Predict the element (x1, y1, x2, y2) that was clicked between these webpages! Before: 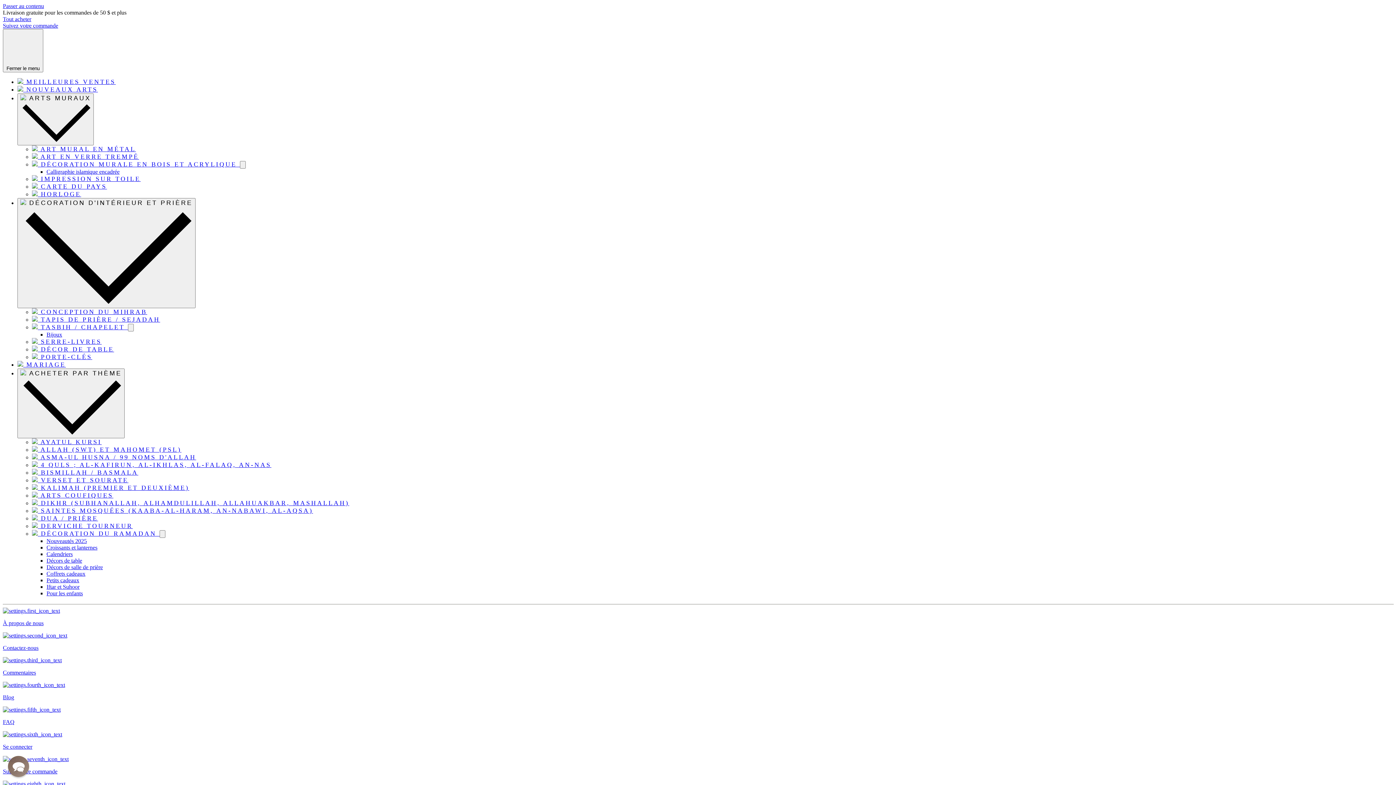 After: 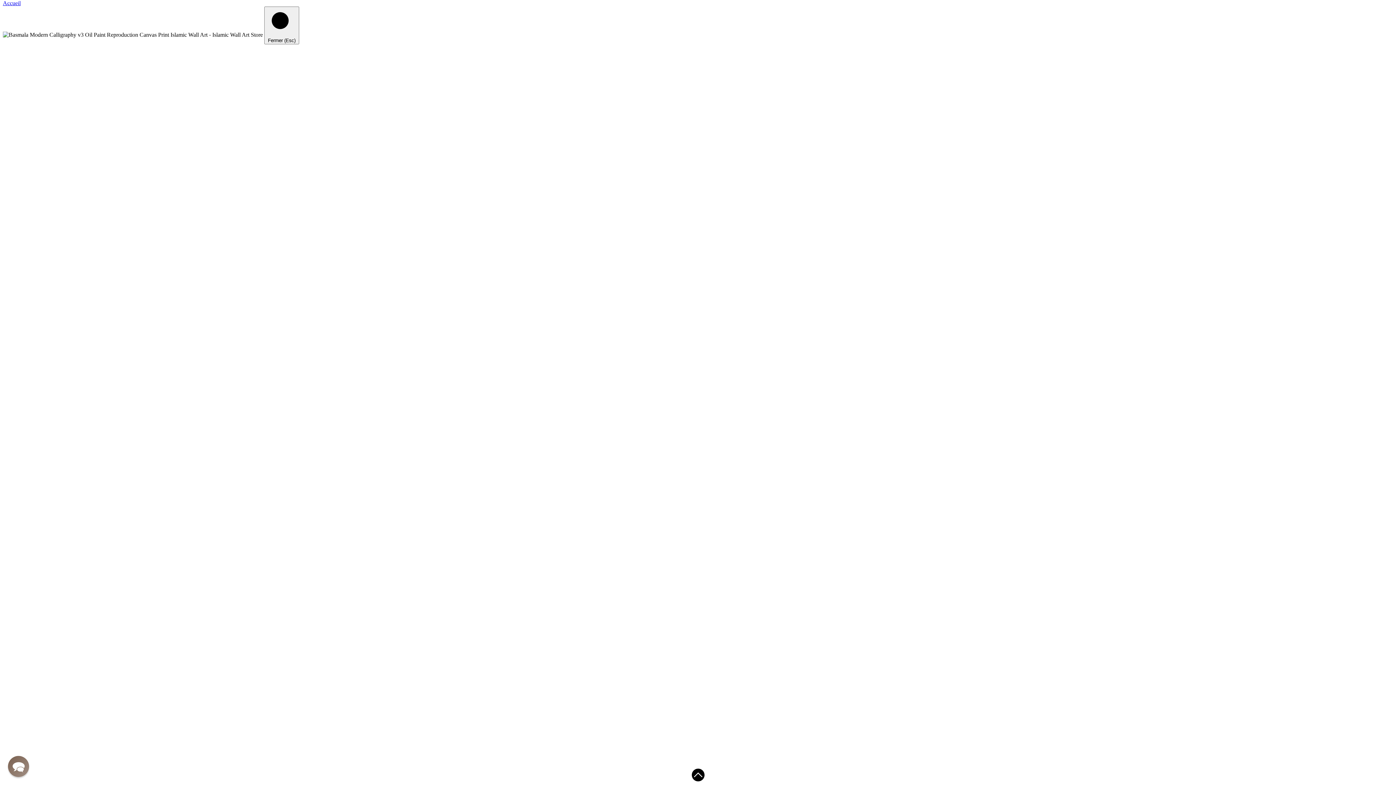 Action: label: Passer au contenu bbox: (2, 2, 44, 9)